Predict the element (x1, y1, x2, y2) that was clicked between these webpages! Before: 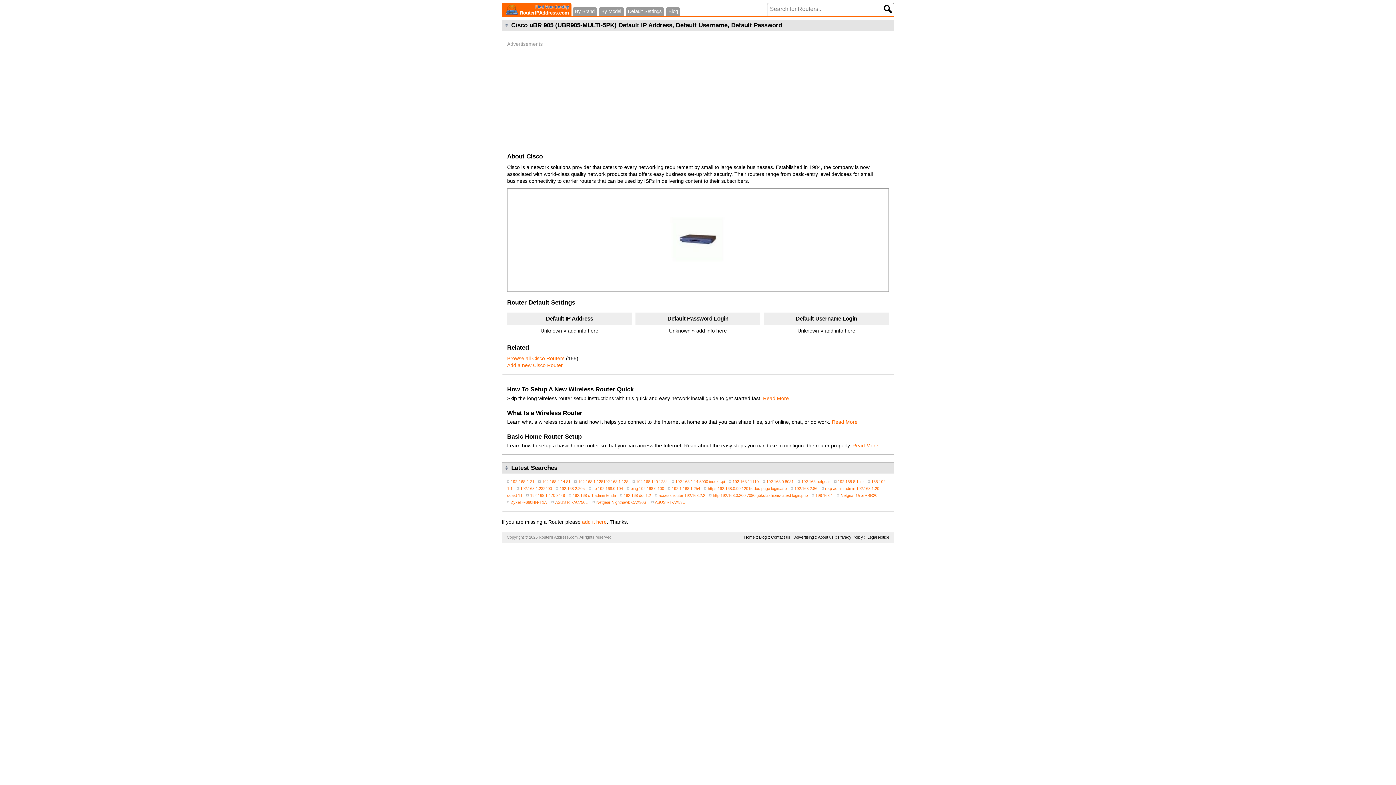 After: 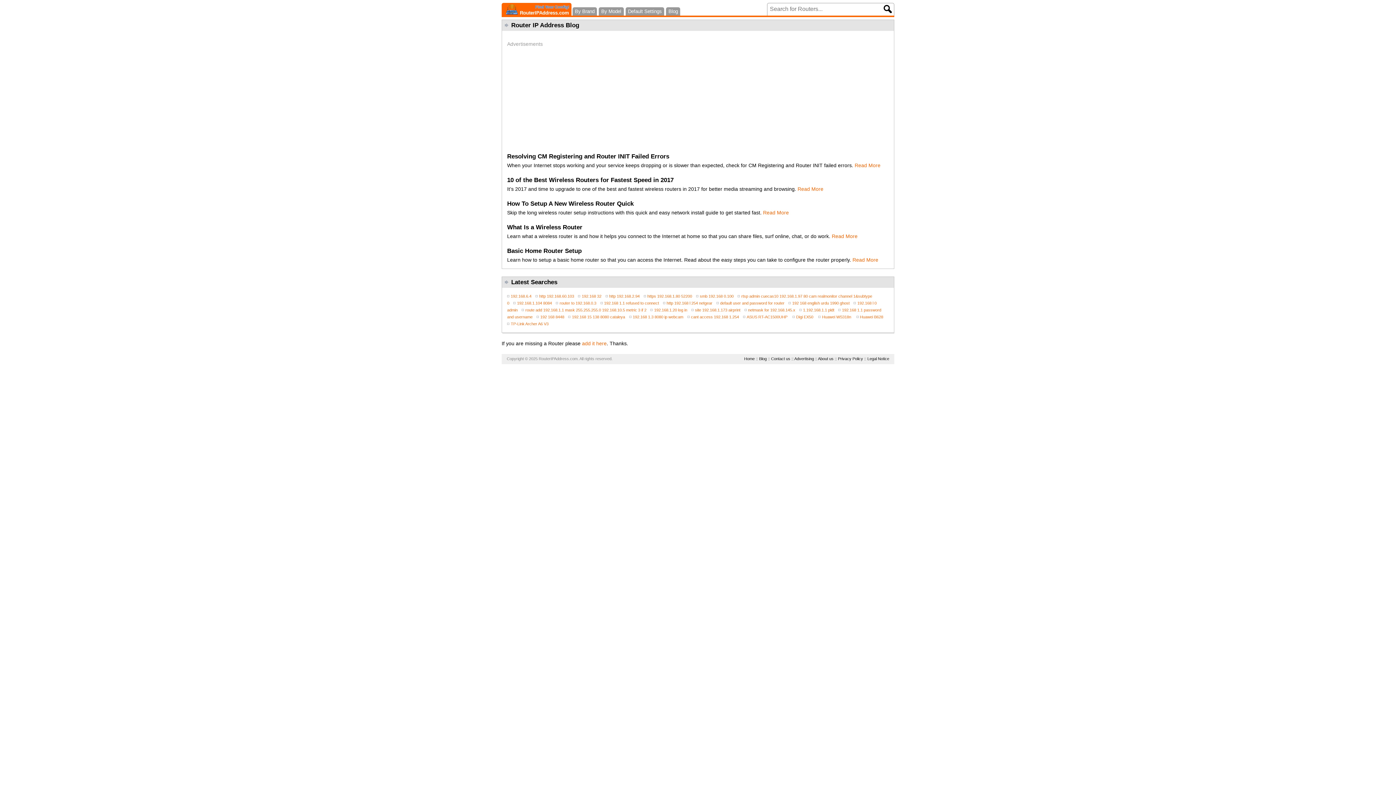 Action: label: Blog bbox: (666, 7, 680, 15)